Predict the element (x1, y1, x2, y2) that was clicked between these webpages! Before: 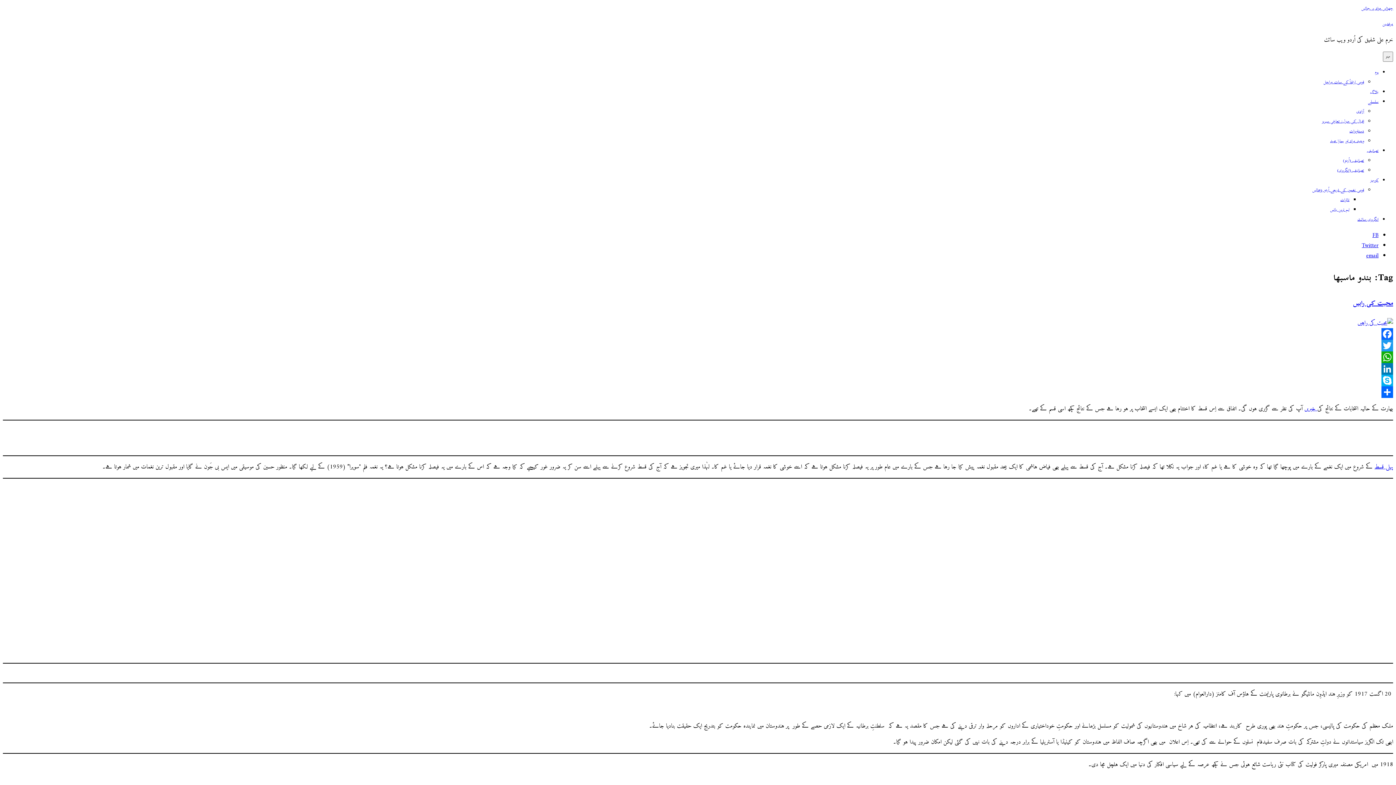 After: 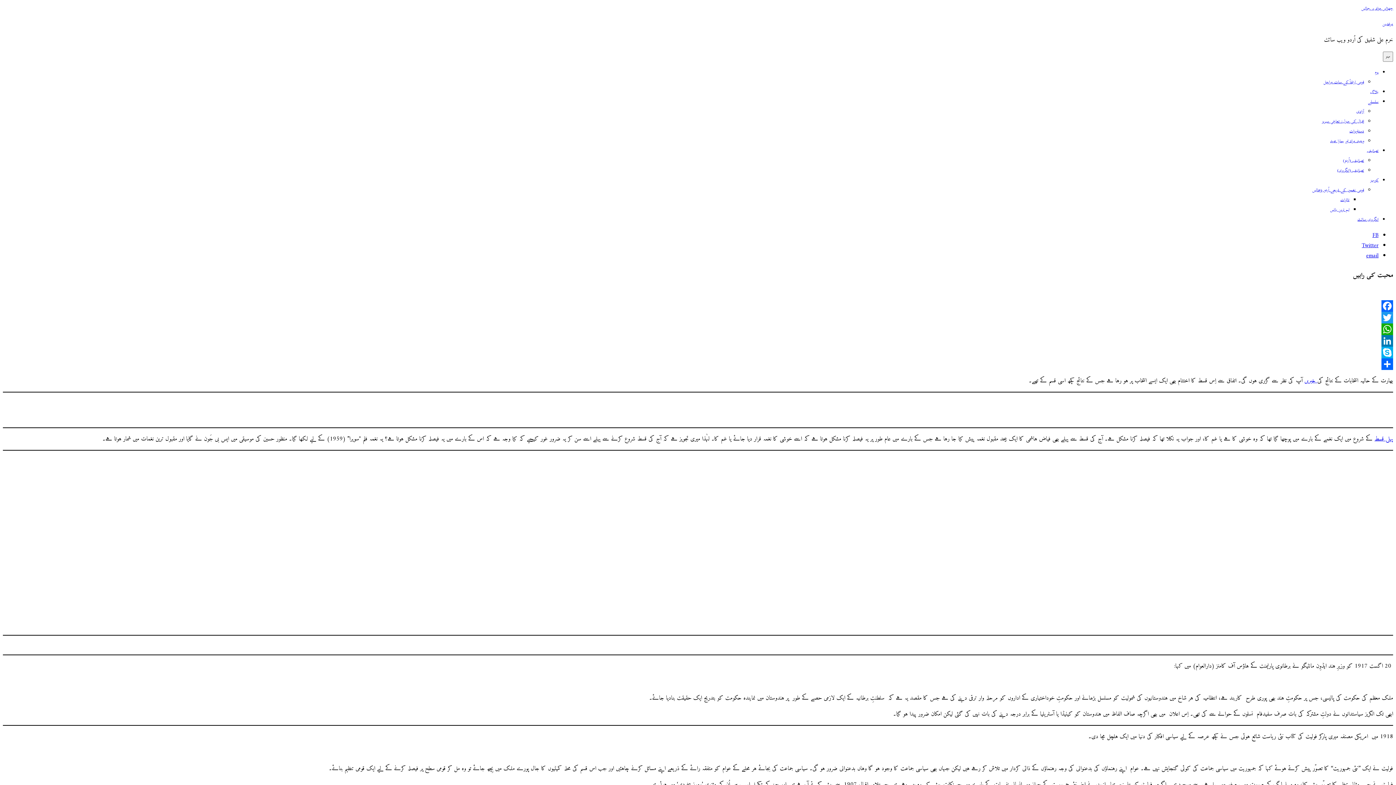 Action: bbox: (1353, 296, 1393, 310) label: محبت کی راہیں